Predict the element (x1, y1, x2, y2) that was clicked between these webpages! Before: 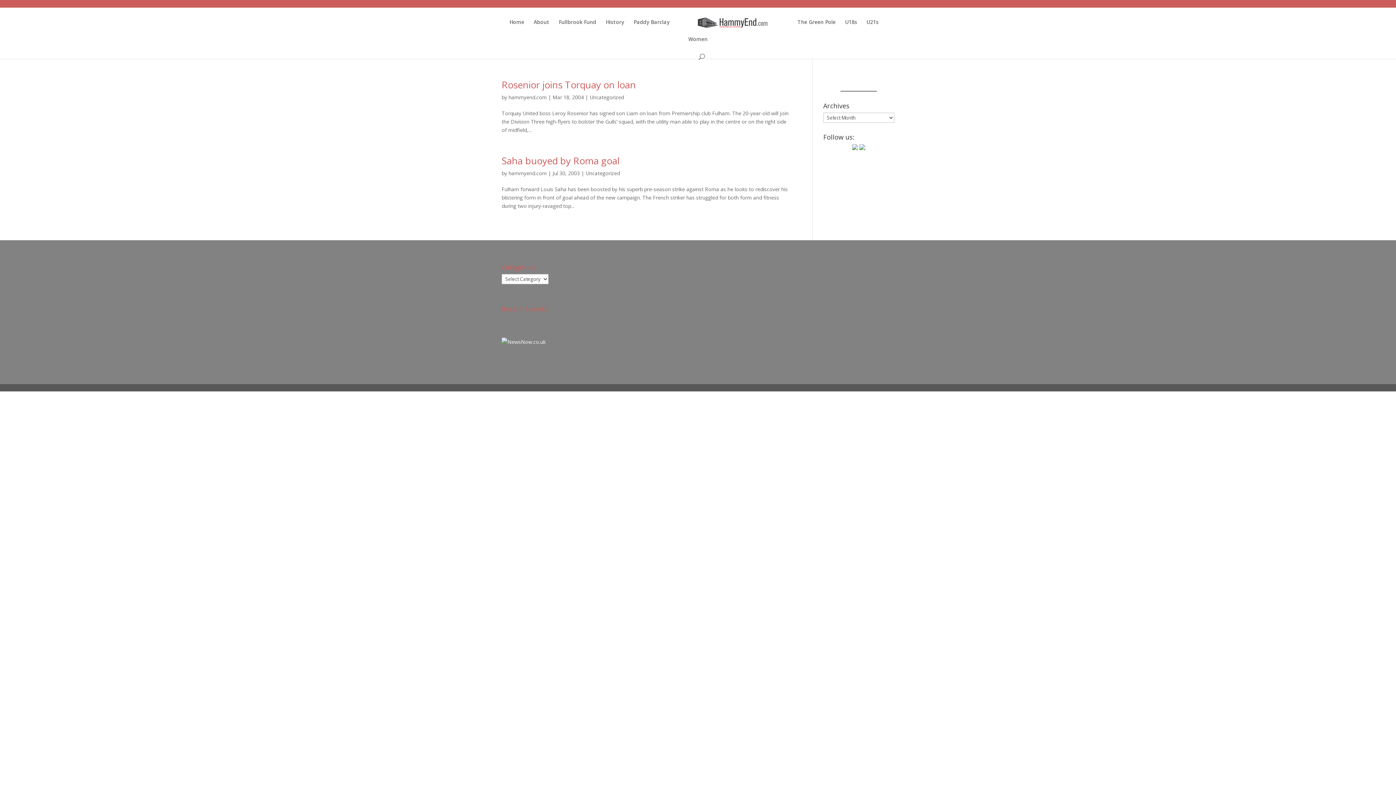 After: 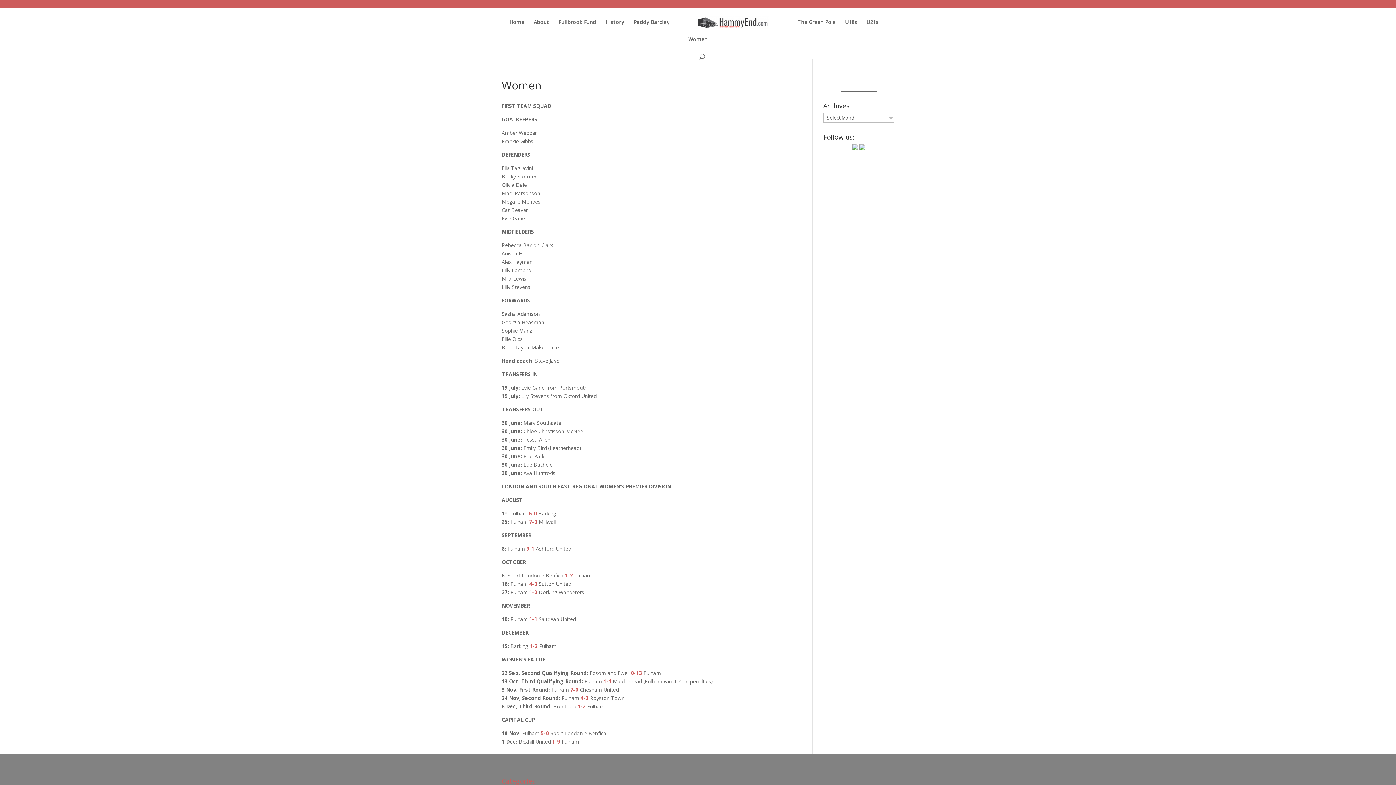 Action: bbox: (688, 36, 707, 53) label: Women